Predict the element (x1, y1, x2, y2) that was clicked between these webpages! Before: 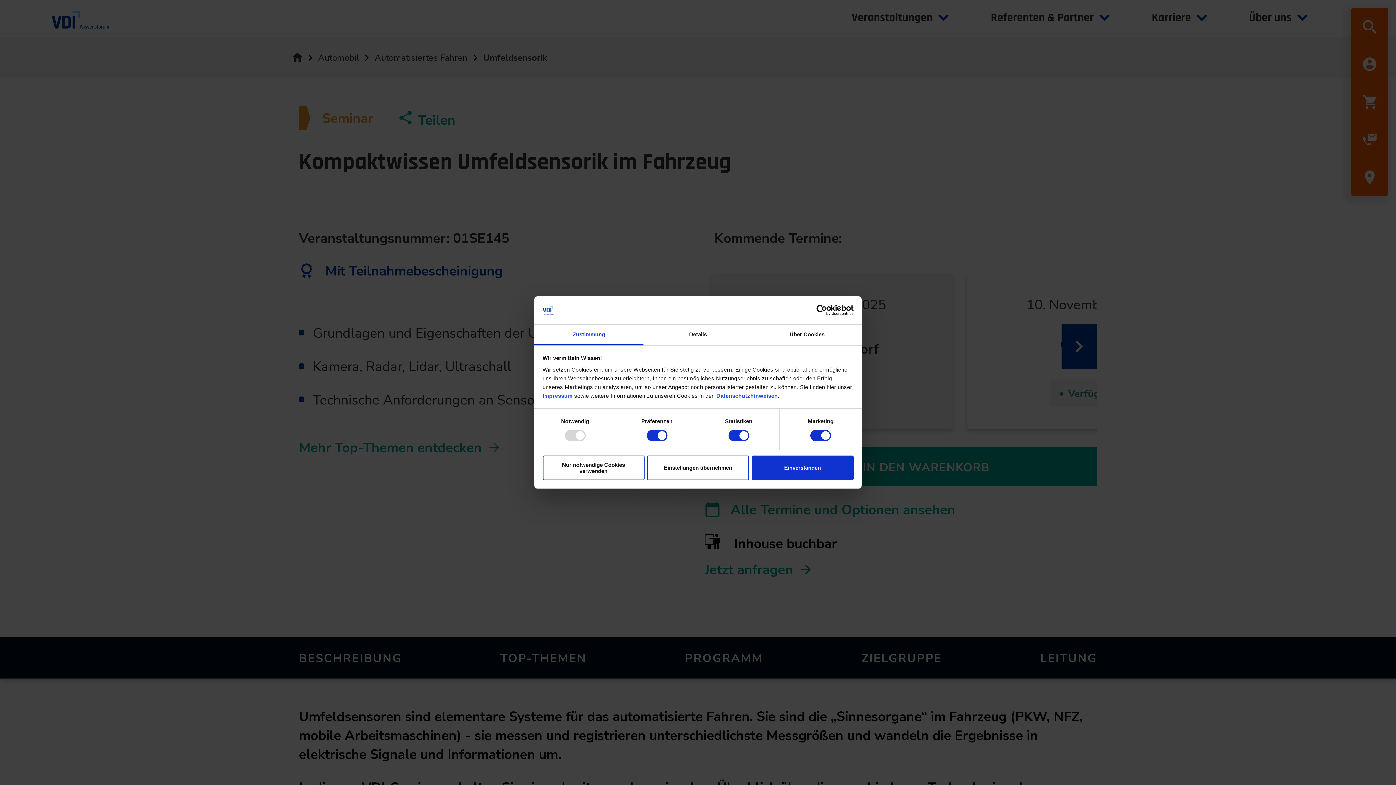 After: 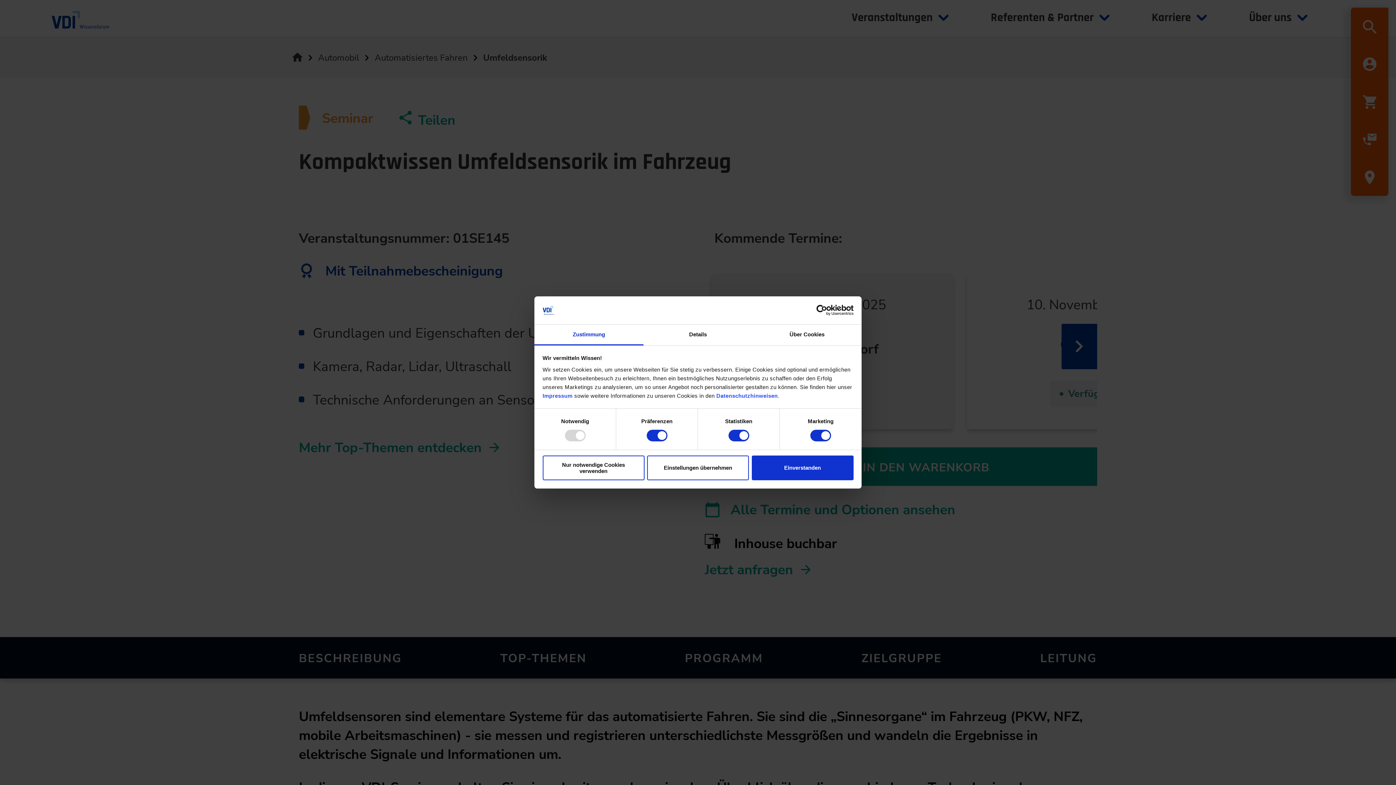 Action: label: Zustimmung bbox: (534, 324, 643, 345)